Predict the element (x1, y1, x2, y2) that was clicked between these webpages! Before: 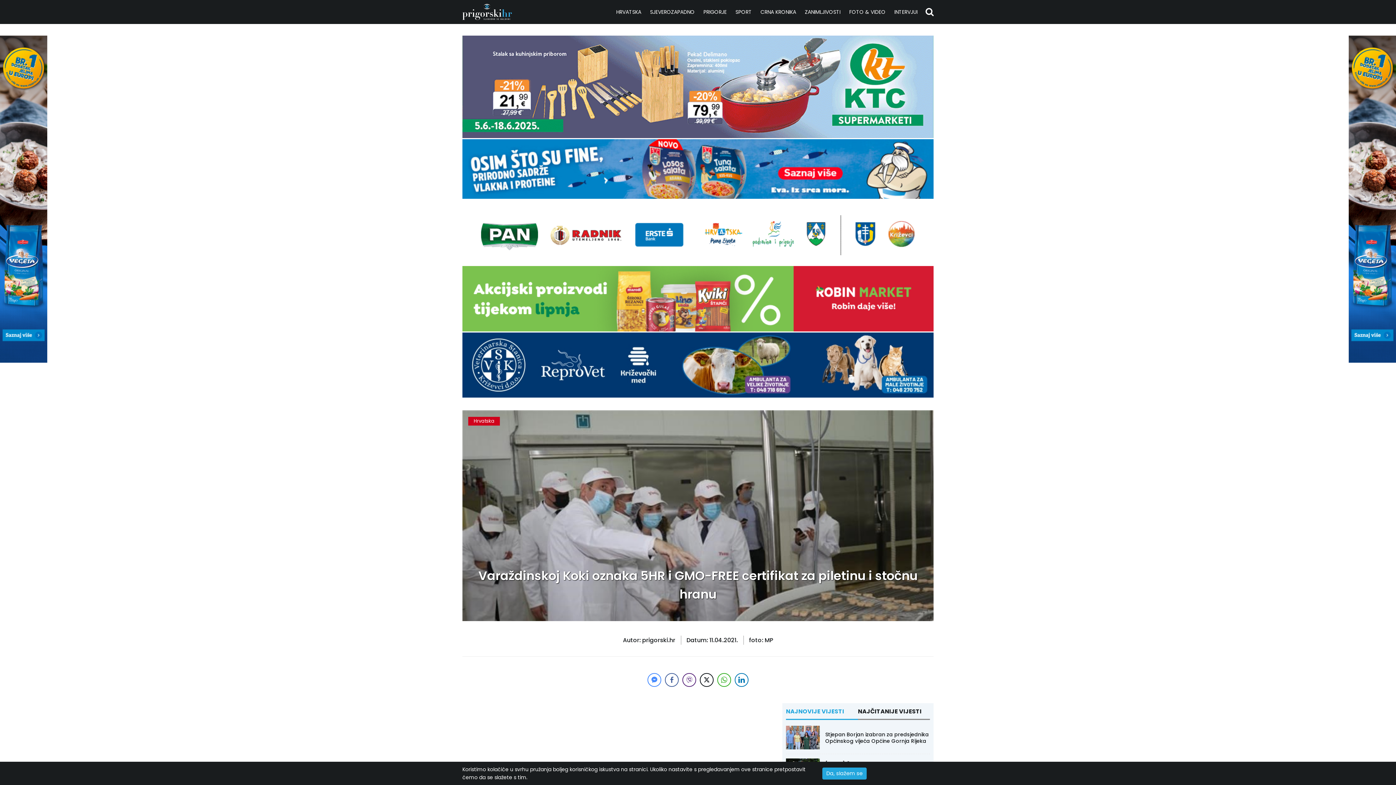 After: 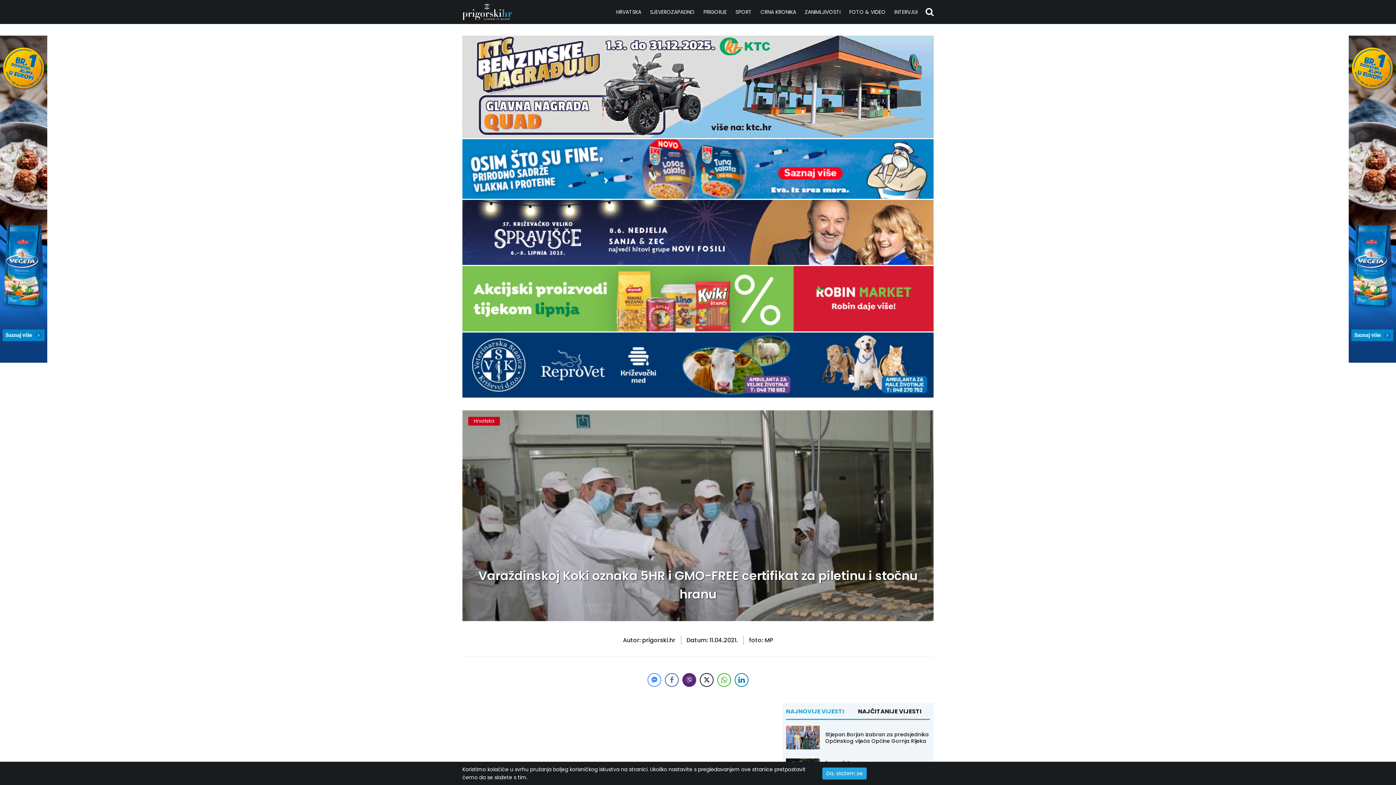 Action: label: Viber Share bbox: (682, 673, 696, 687)